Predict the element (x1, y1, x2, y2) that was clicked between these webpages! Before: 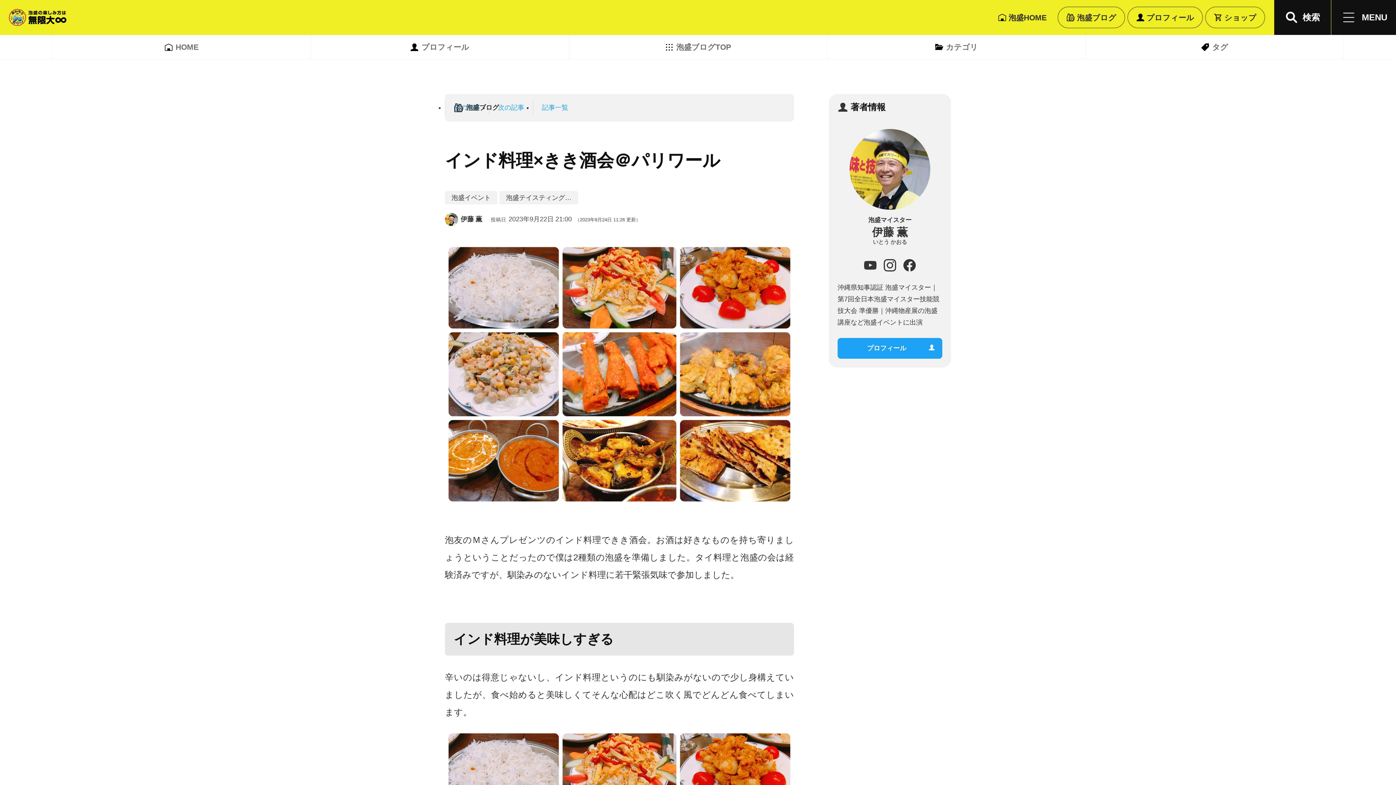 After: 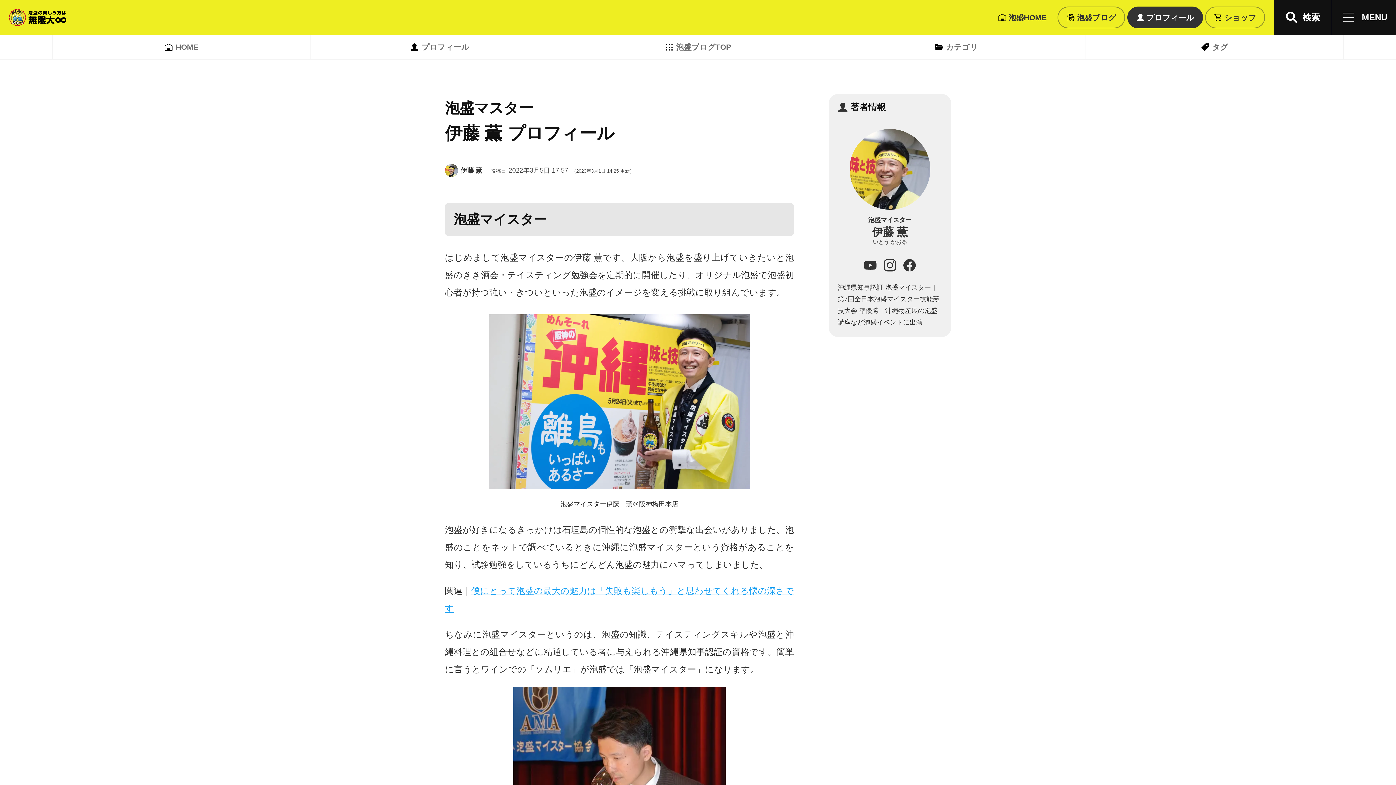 Action: bbox: (1127, 6, 1203, 28) label: プロフィール